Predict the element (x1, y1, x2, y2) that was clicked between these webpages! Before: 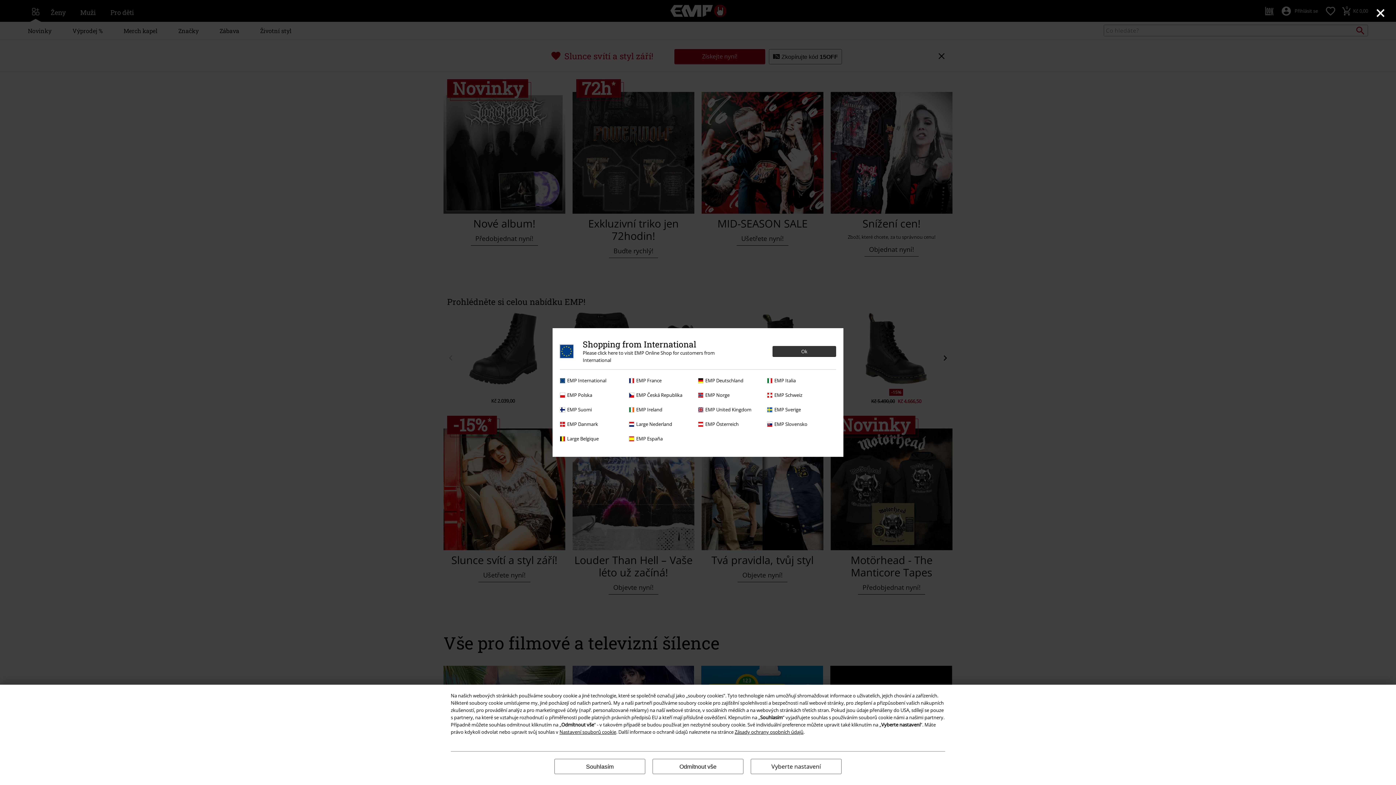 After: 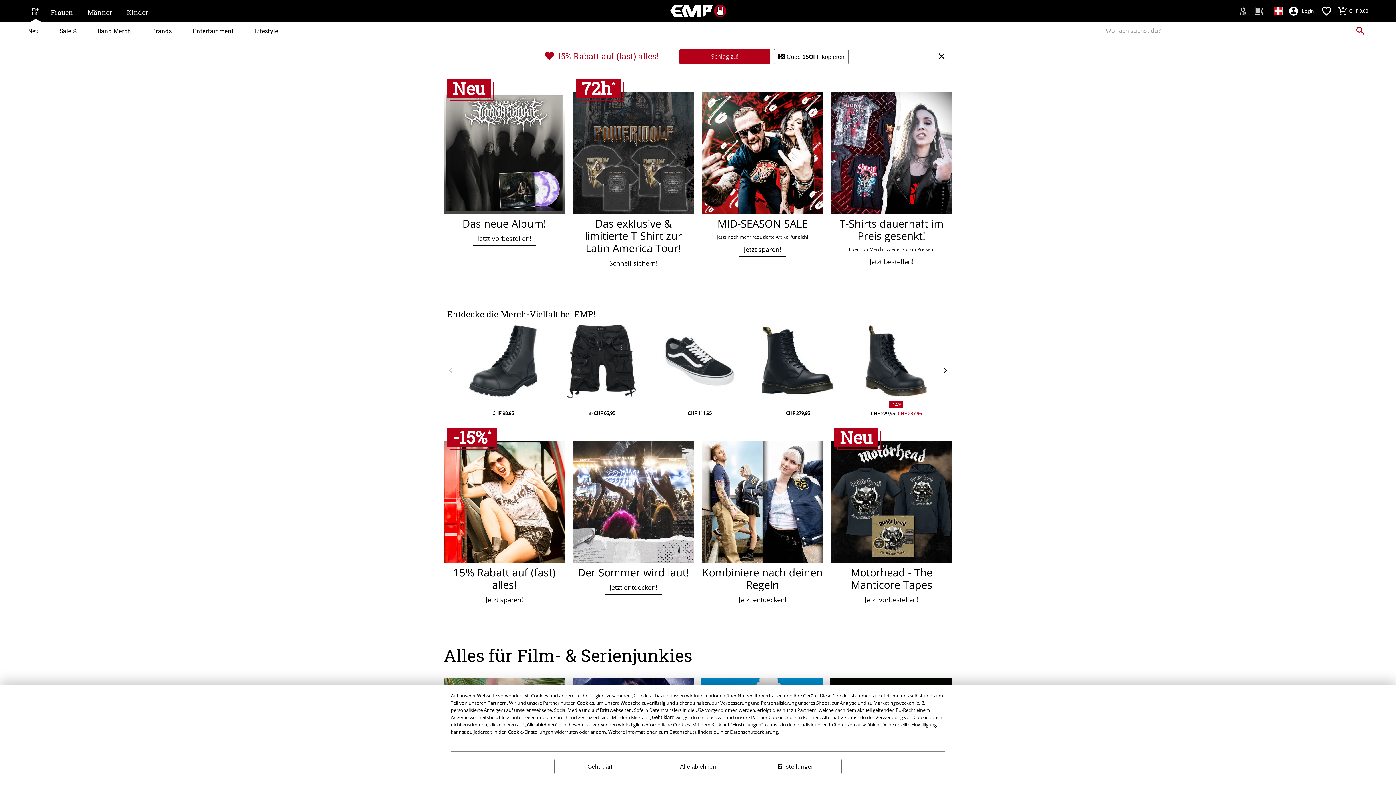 Action: bbox: (767, 391, 832, 398) label: EMP Schweiz